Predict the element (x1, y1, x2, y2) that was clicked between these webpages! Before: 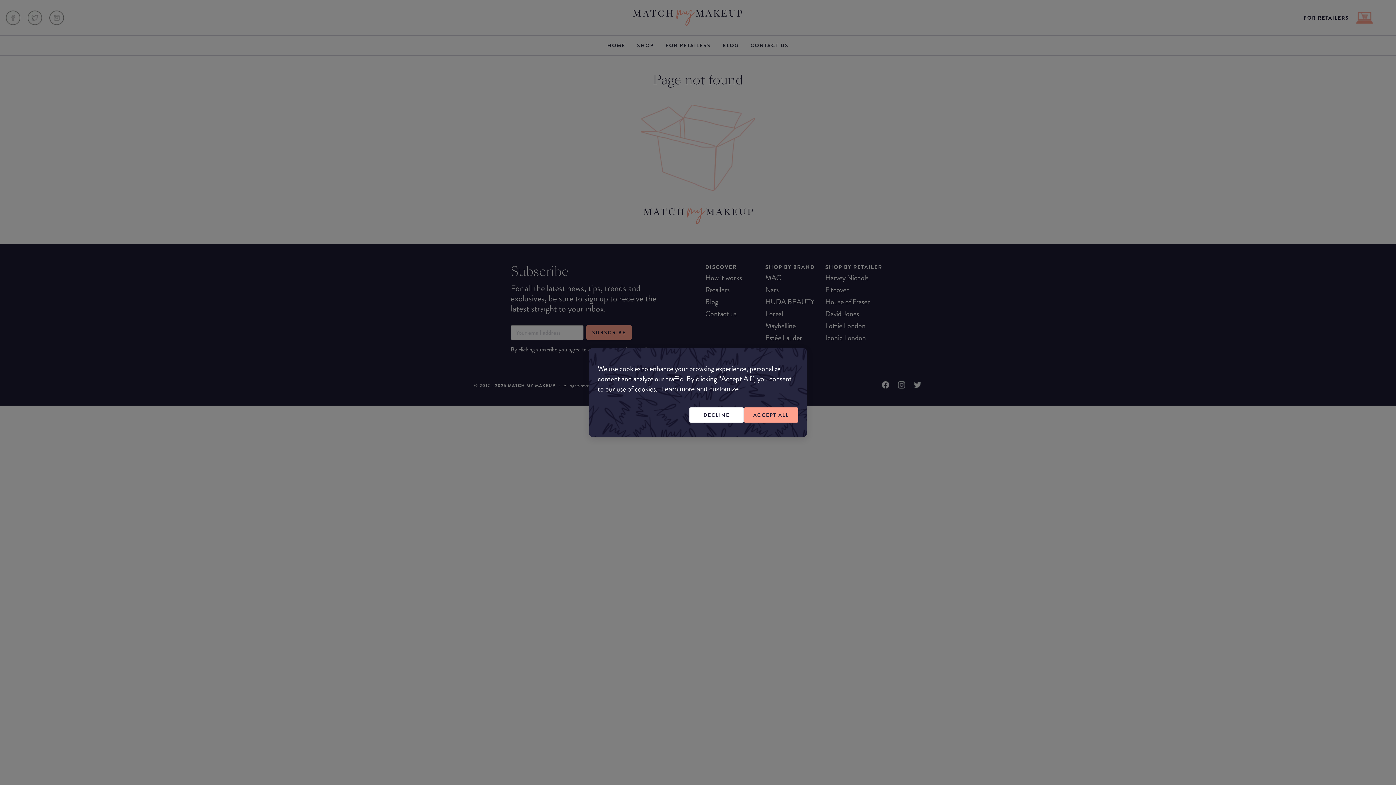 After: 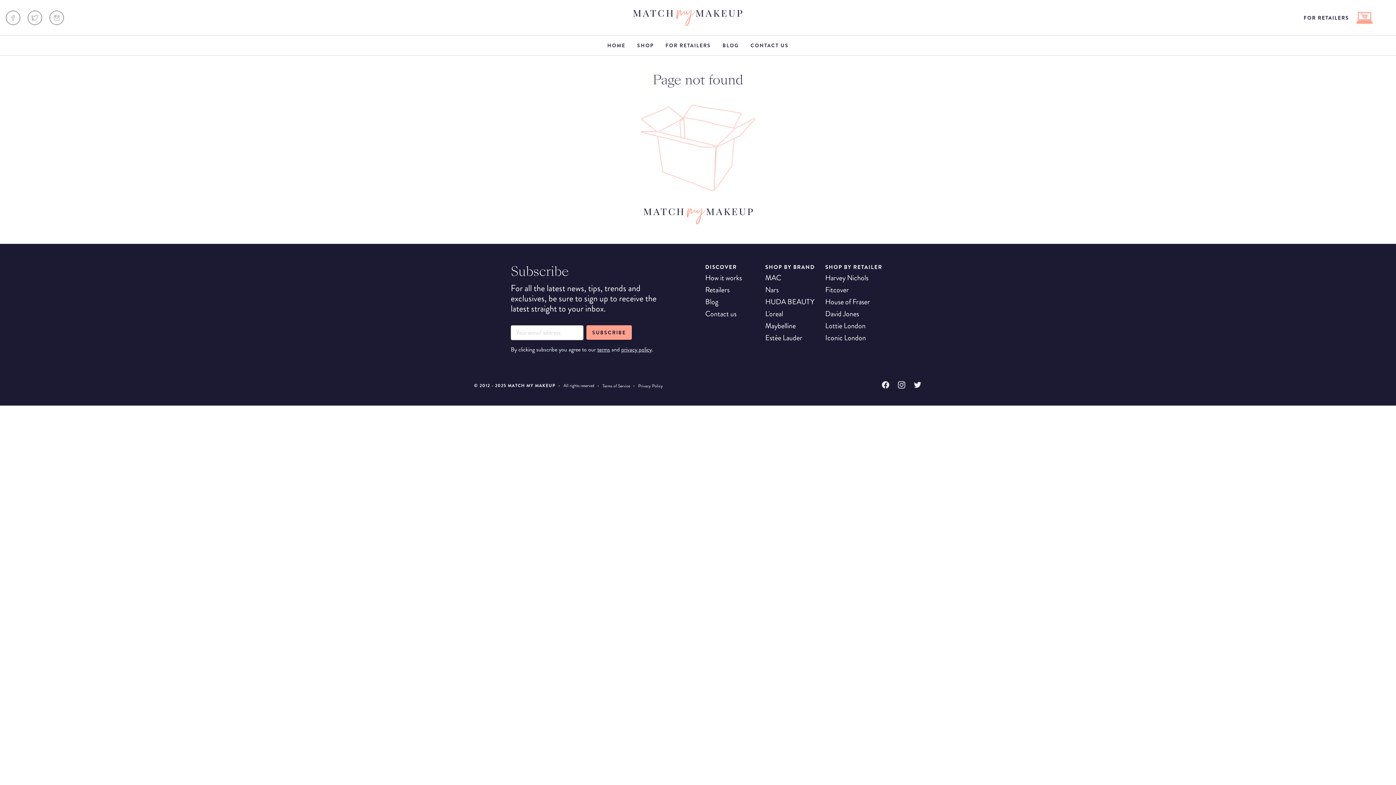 Action: bbox: (689, 407, 744, 422) label: DECLINE